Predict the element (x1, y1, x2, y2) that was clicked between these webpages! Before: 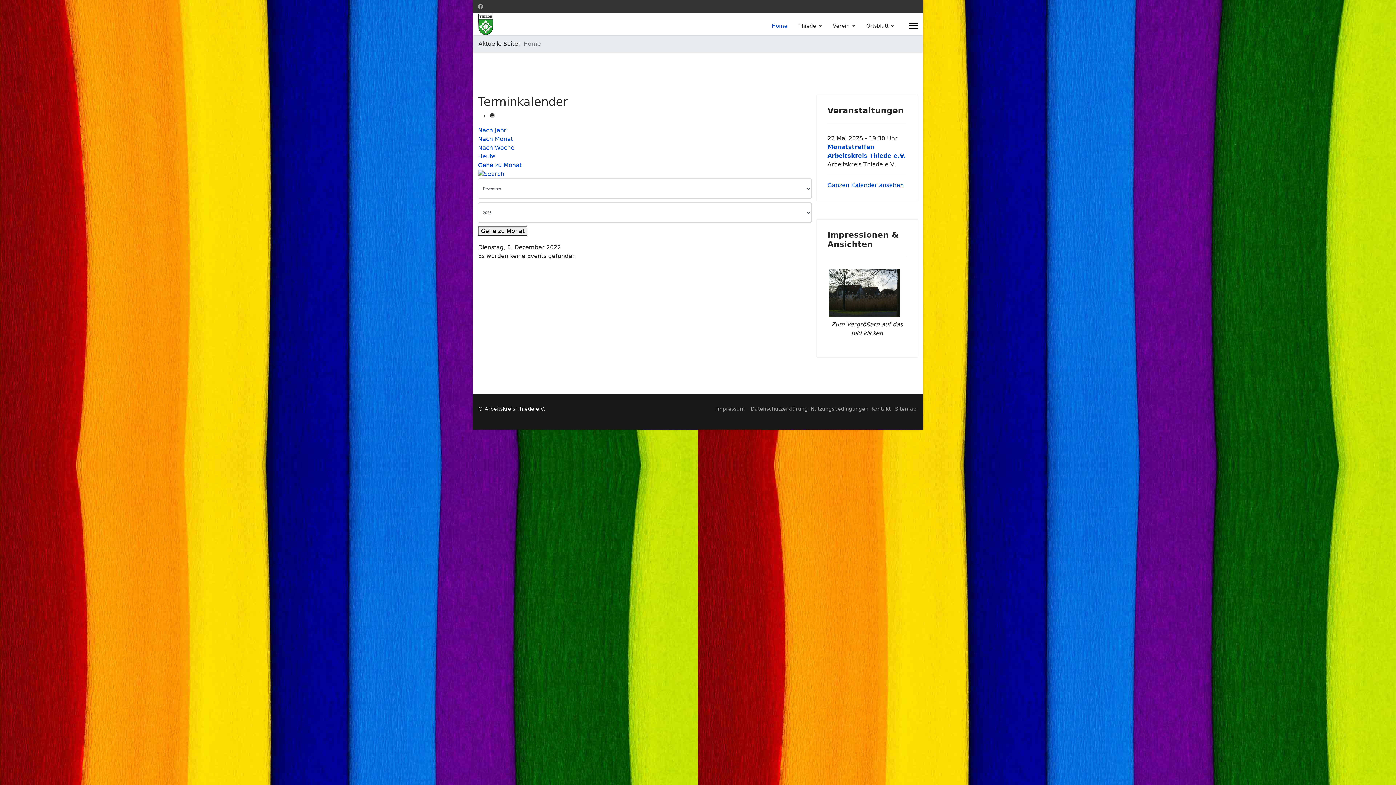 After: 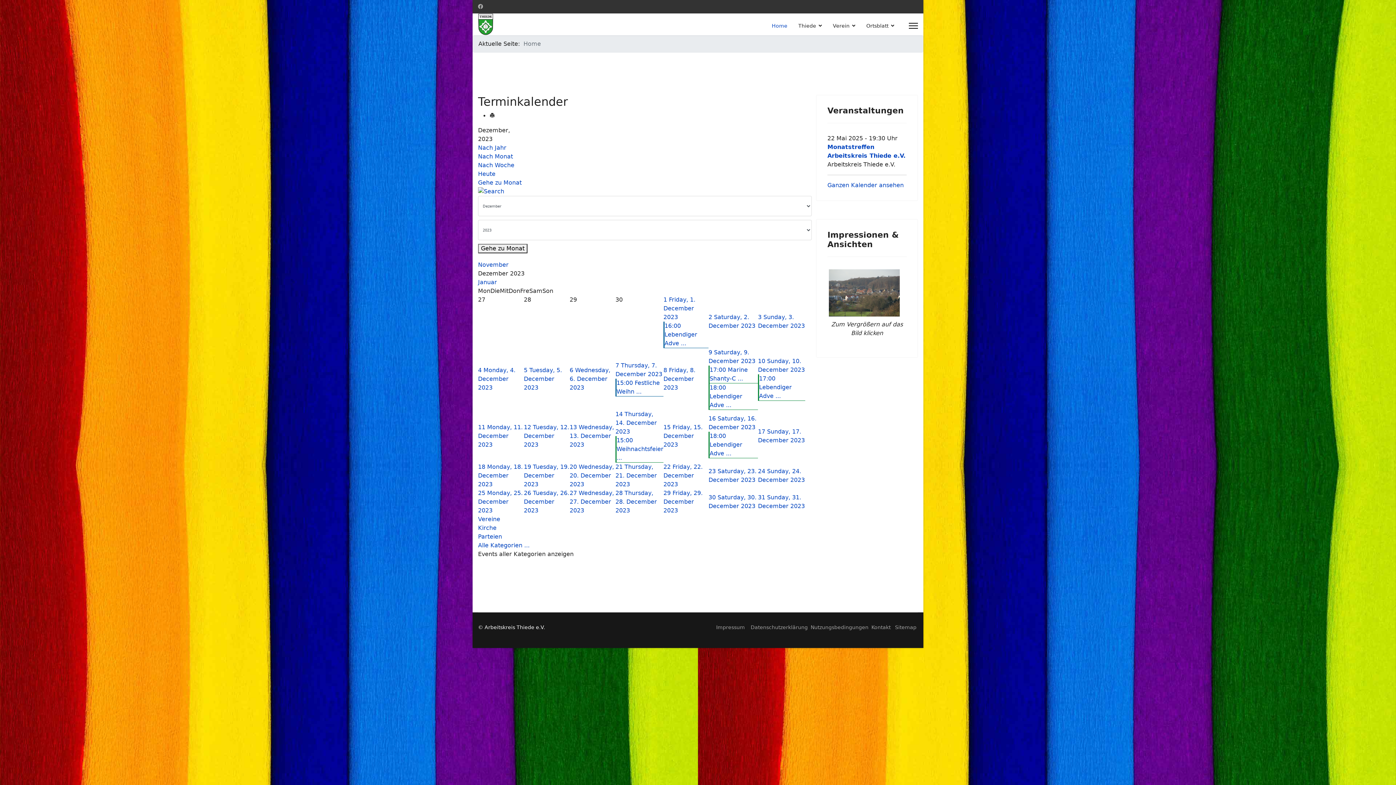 Action: bbox: (478, 226, 527, 236) label: Gehe zu Monat